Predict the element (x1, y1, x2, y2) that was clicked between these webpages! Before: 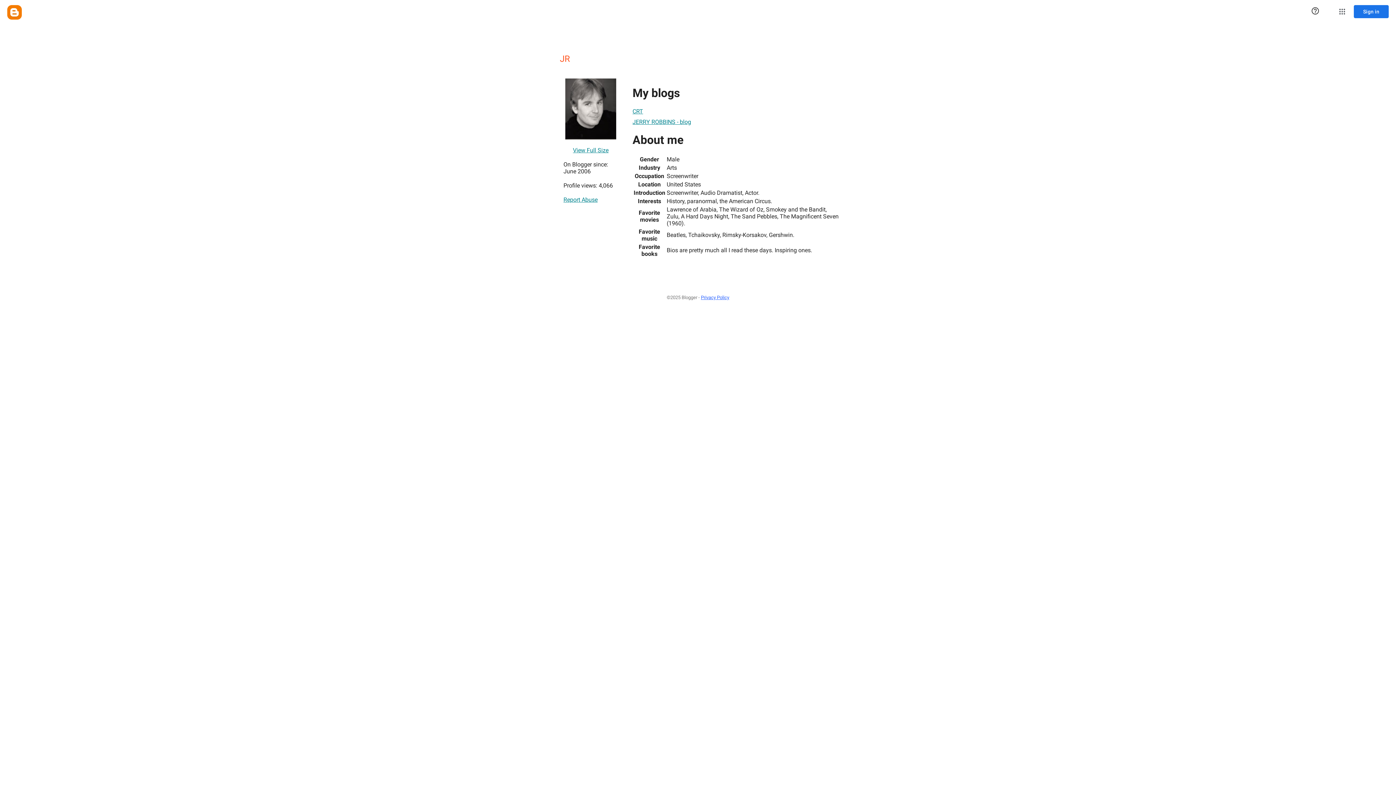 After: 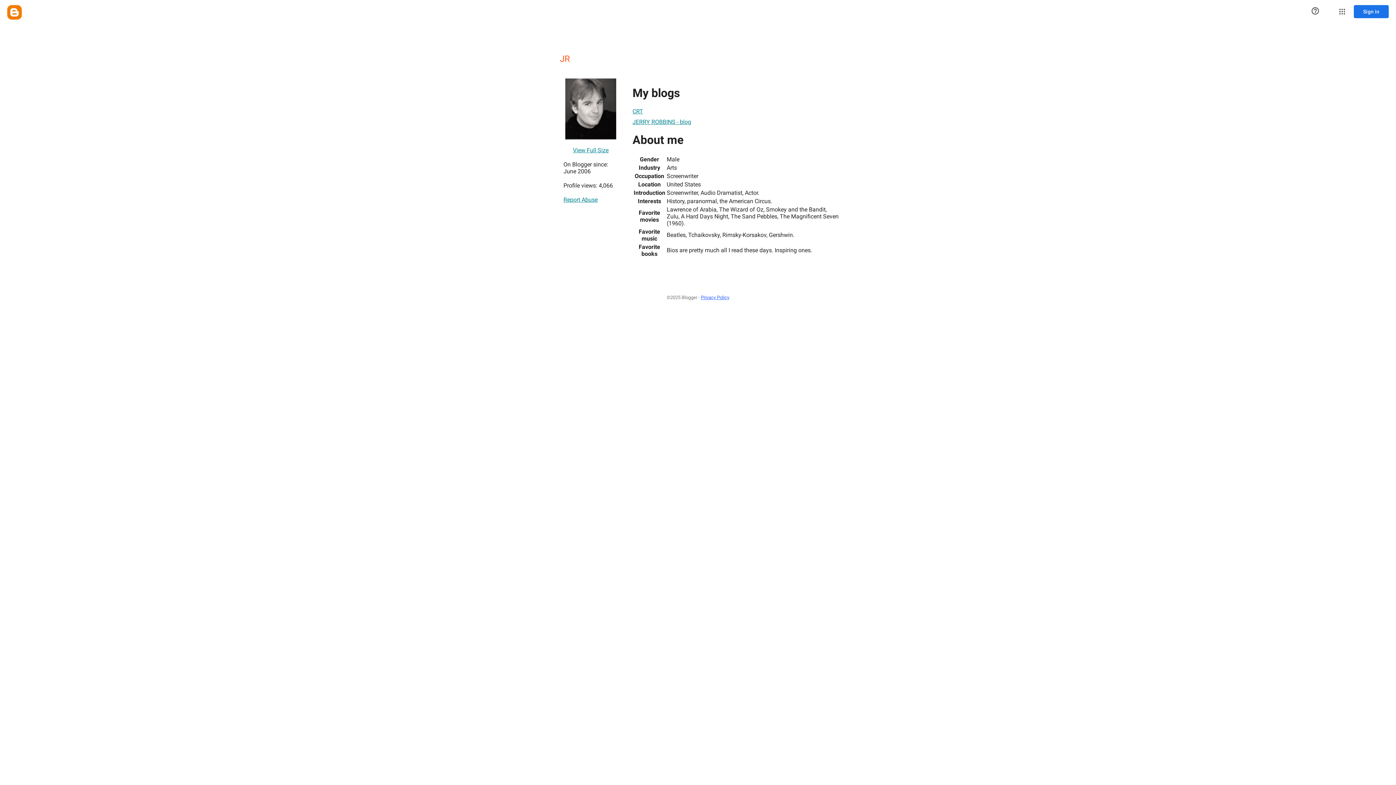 Action: label: View Full Size bbox: (573, 143, 608, 157)